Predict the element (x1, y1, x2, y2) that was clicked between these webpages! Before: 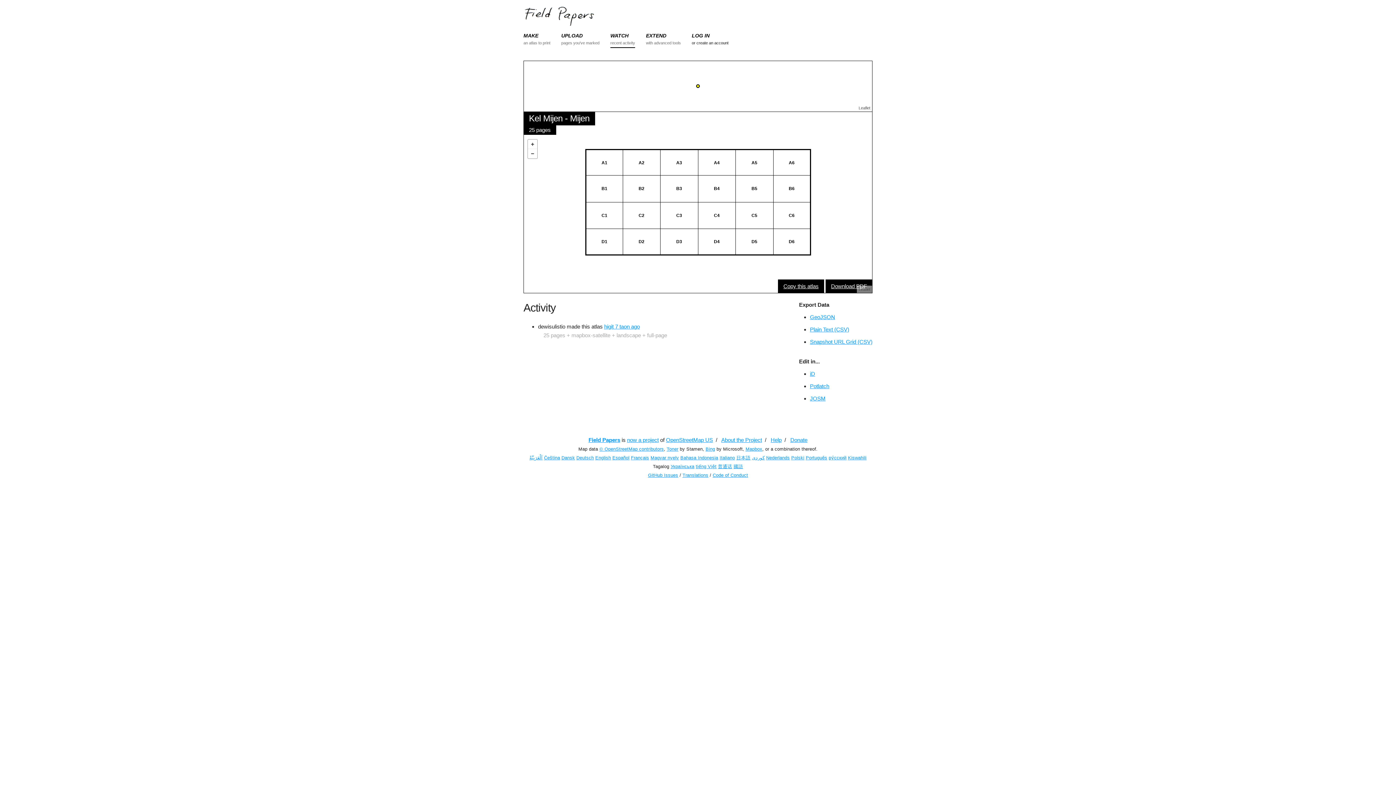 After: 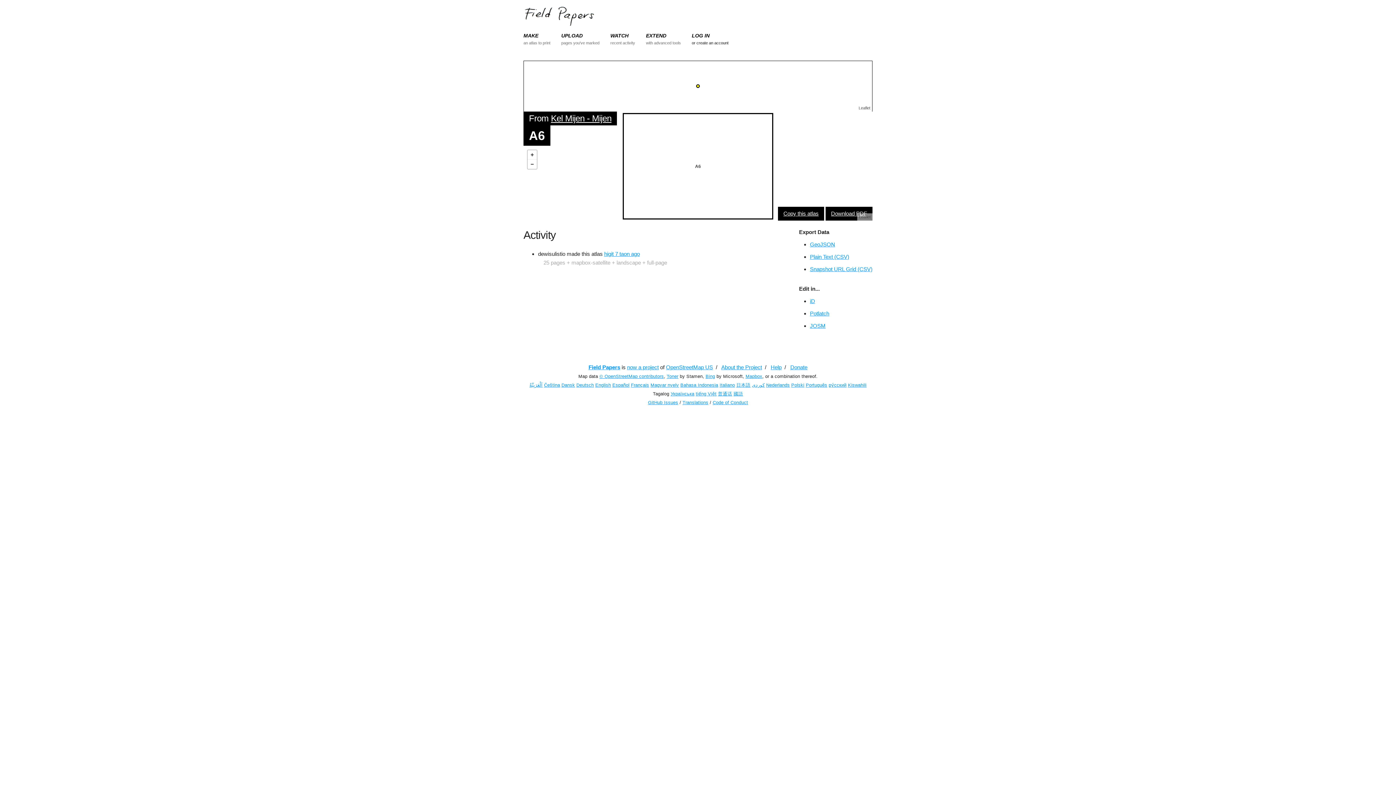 Action: bbox: (773, 150, 810, 175) label: A6